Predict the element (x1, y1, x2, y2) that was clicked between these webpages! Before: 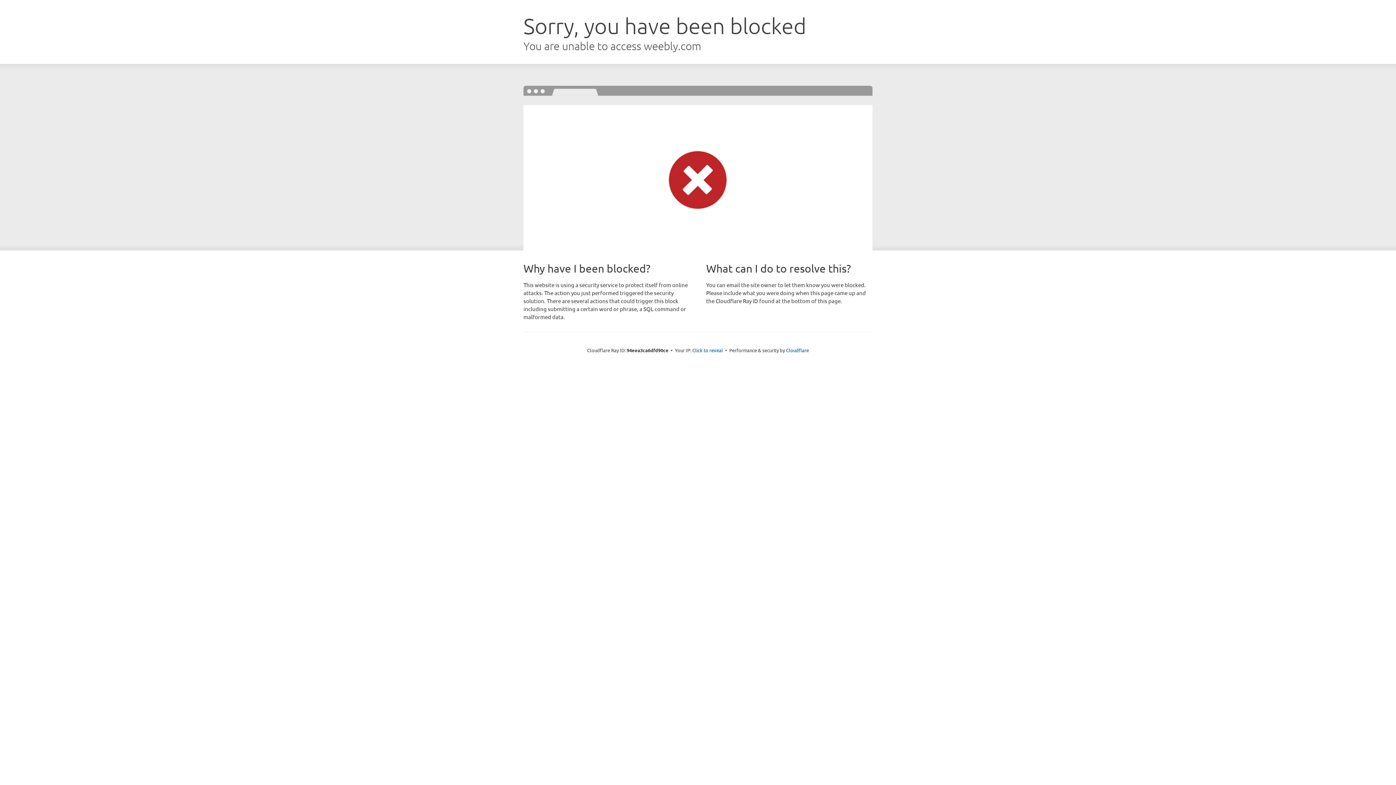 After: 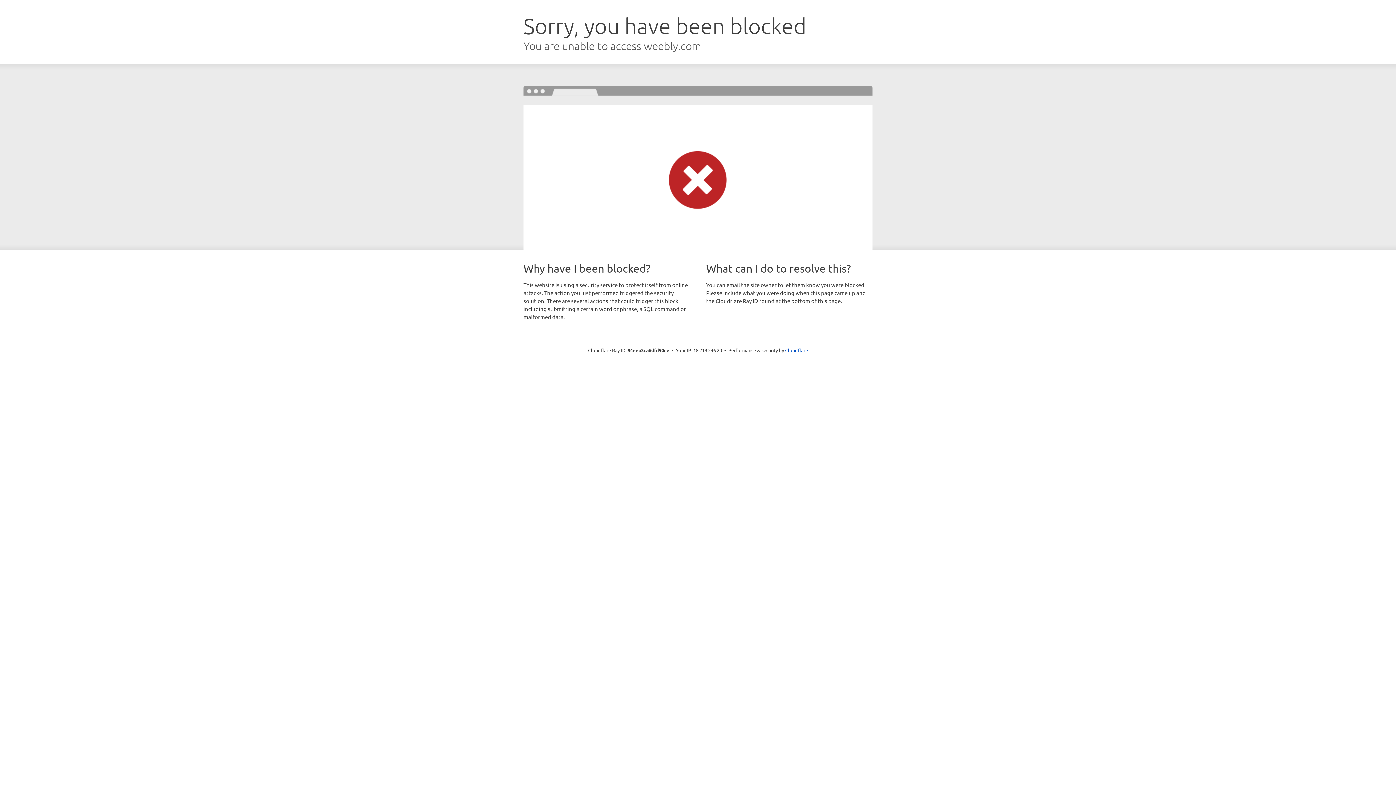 Action: bbox: (692, 346, 723, 353) label: Click to reveal